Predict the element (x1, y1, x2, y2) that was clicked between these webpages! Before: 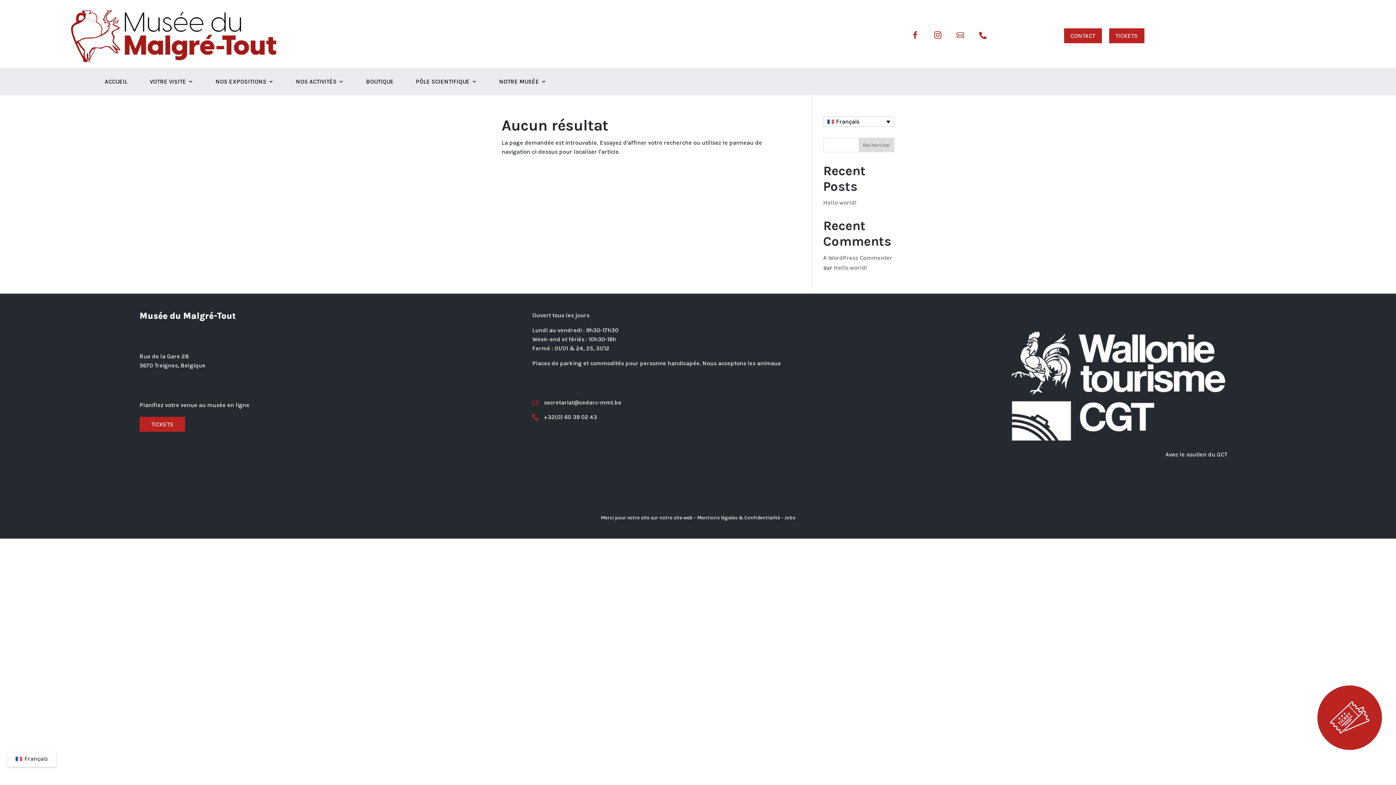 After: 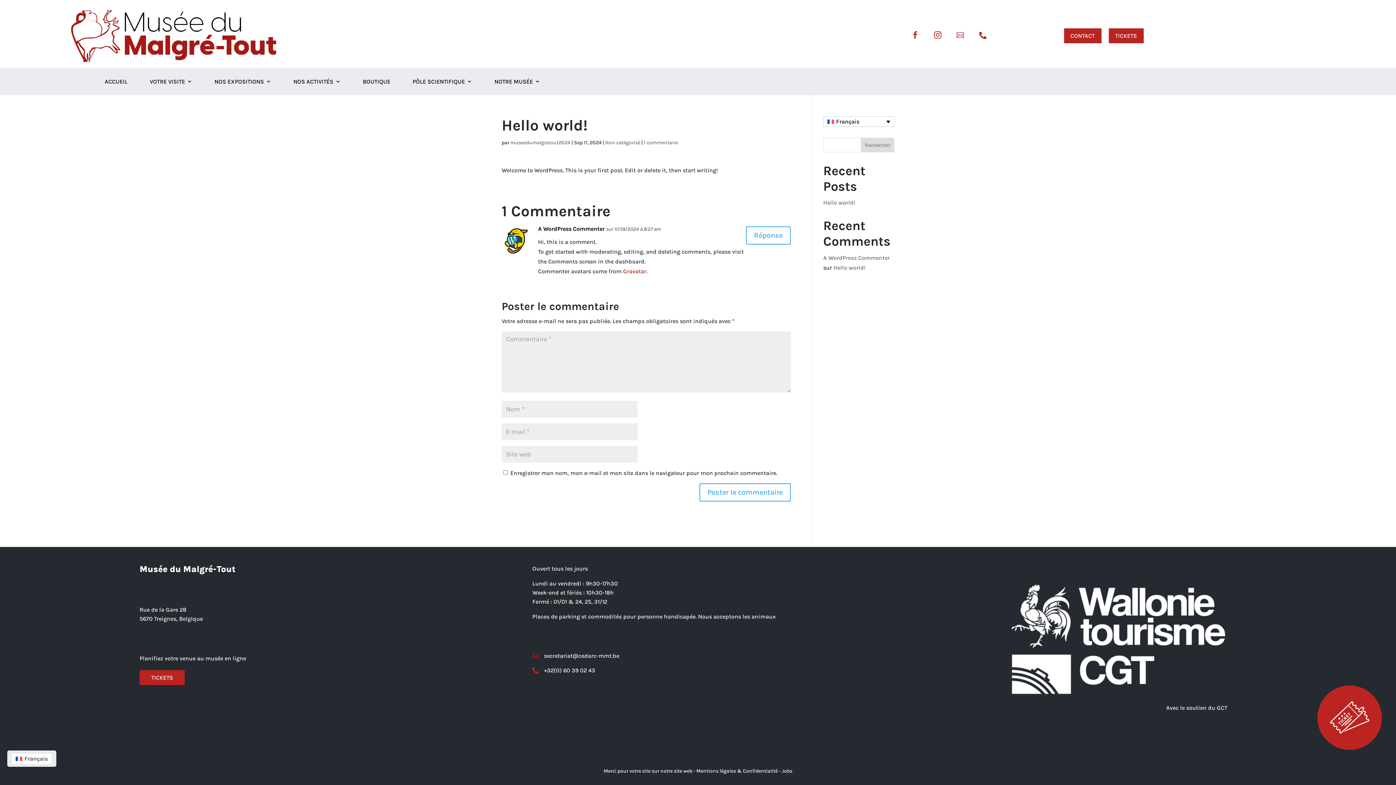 Action: bbox: (823, 199, 856, 206) label: Hello world!